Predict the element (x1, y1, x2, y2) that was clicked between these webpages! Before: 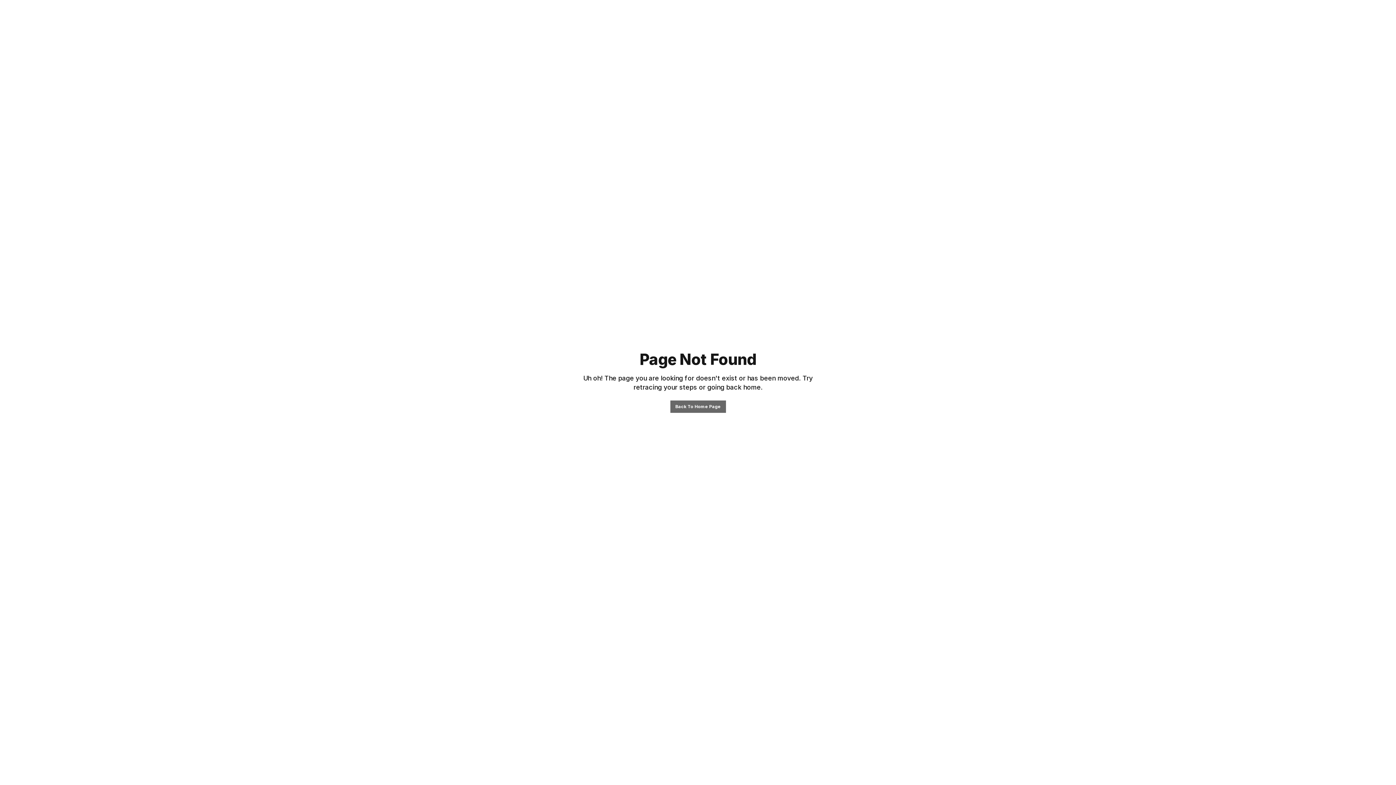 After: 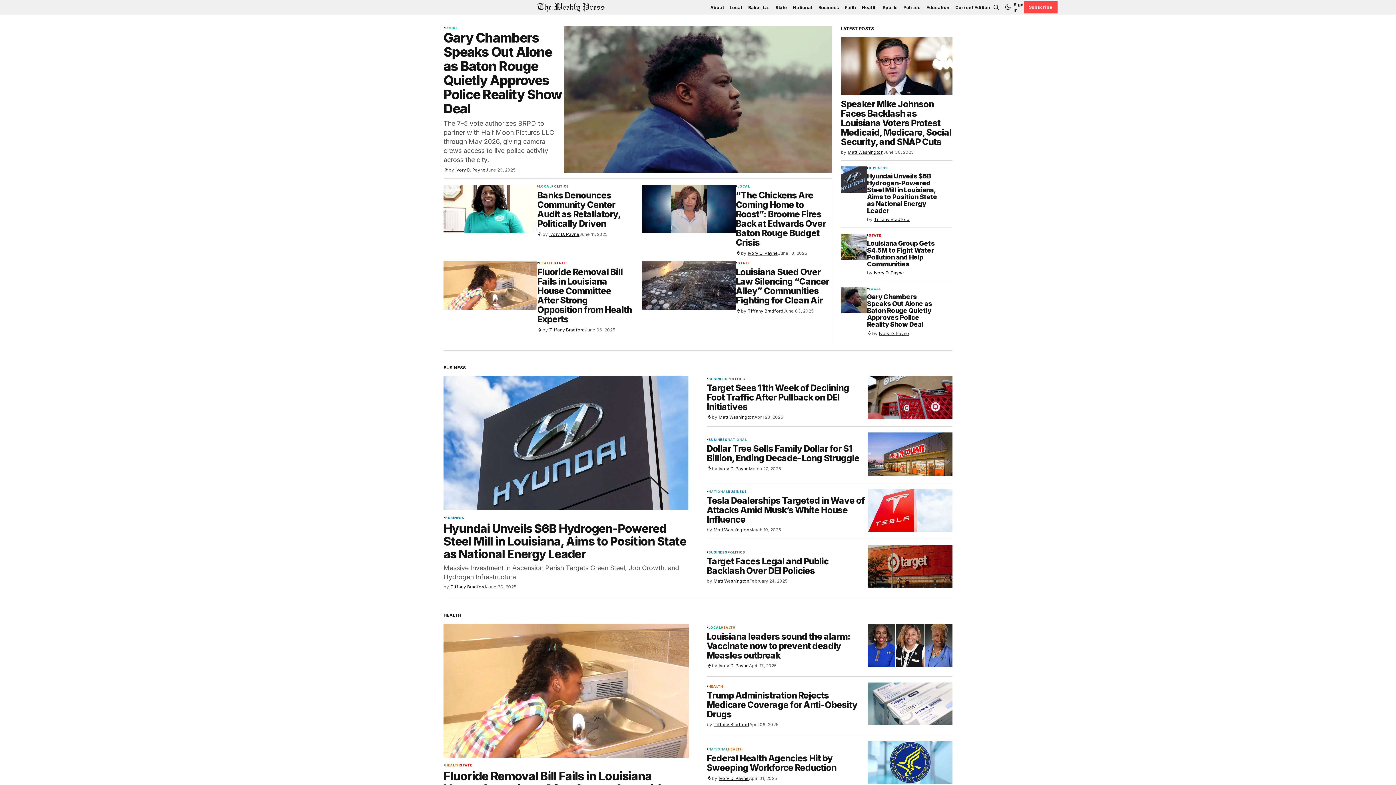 Action: bbox: (670, 400, 726, 412) label: Back To Home Page